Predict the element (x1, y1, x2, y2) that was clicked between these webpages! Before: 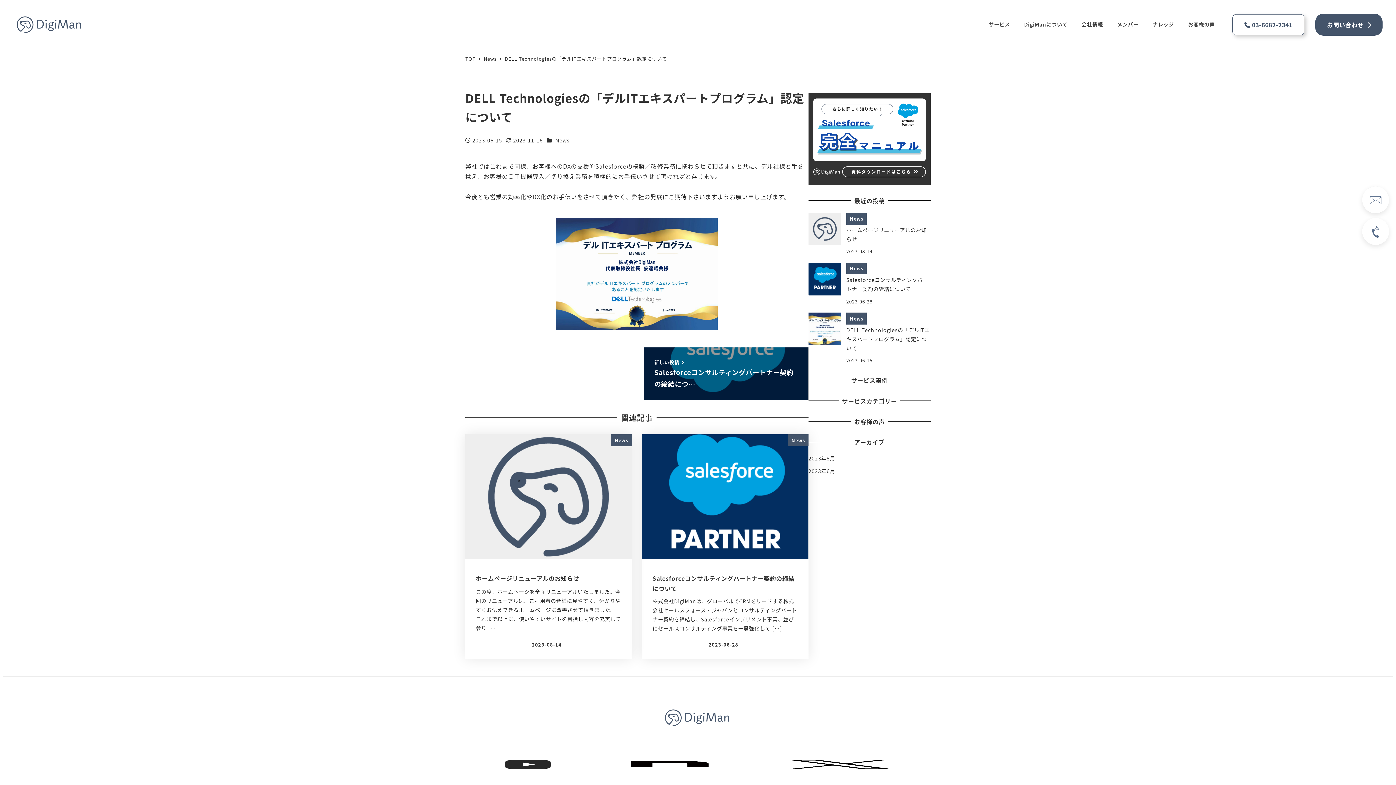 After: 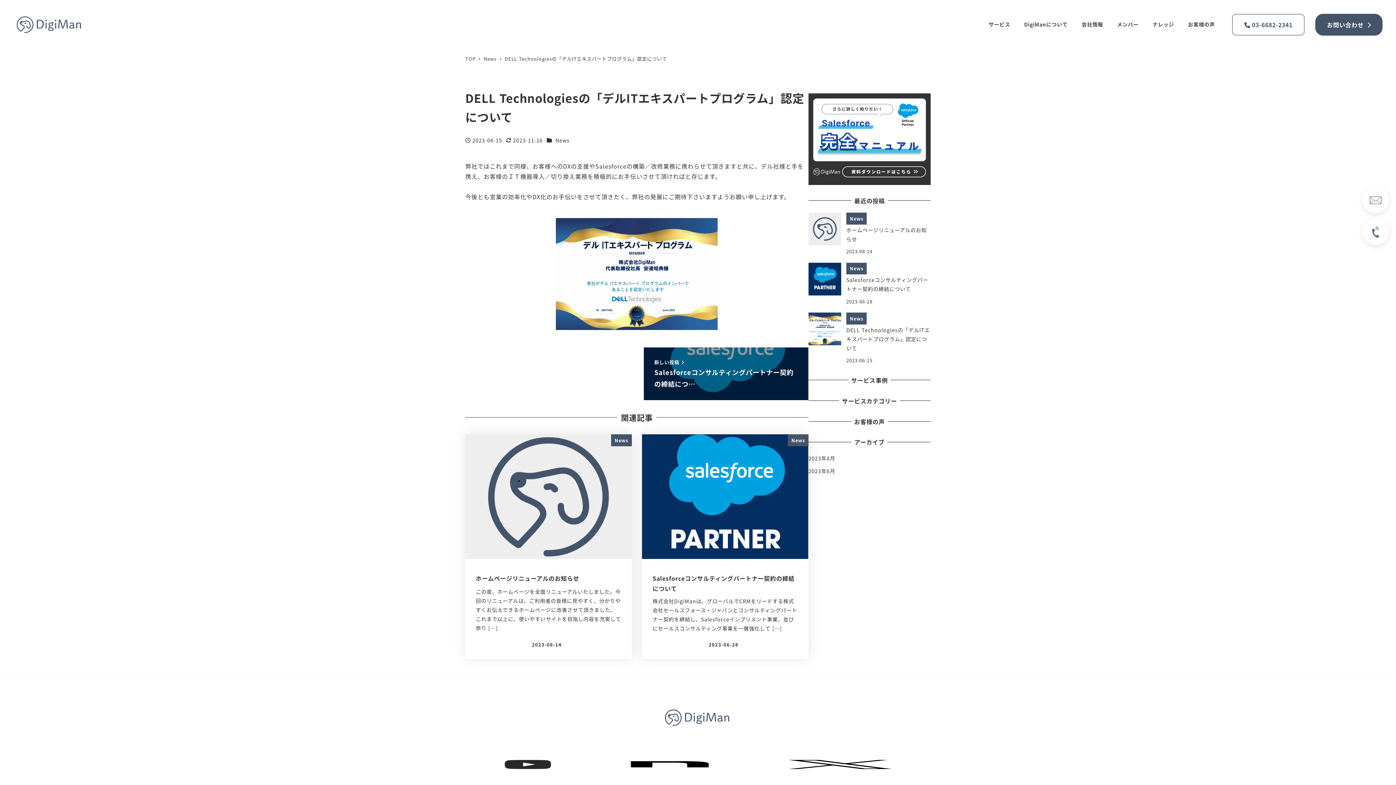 Action: label:  03-6682-2341 bbox: (1232, 14, 1304, 35)